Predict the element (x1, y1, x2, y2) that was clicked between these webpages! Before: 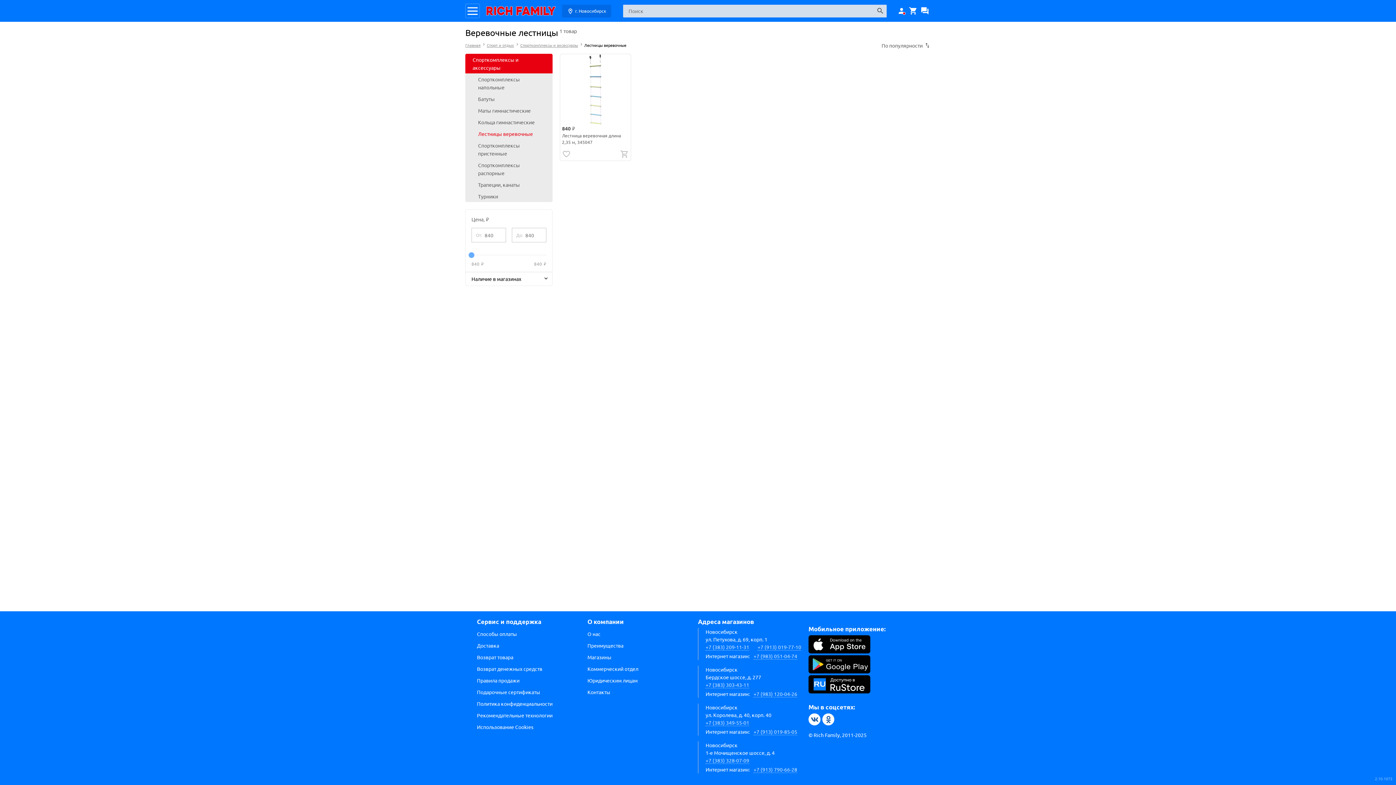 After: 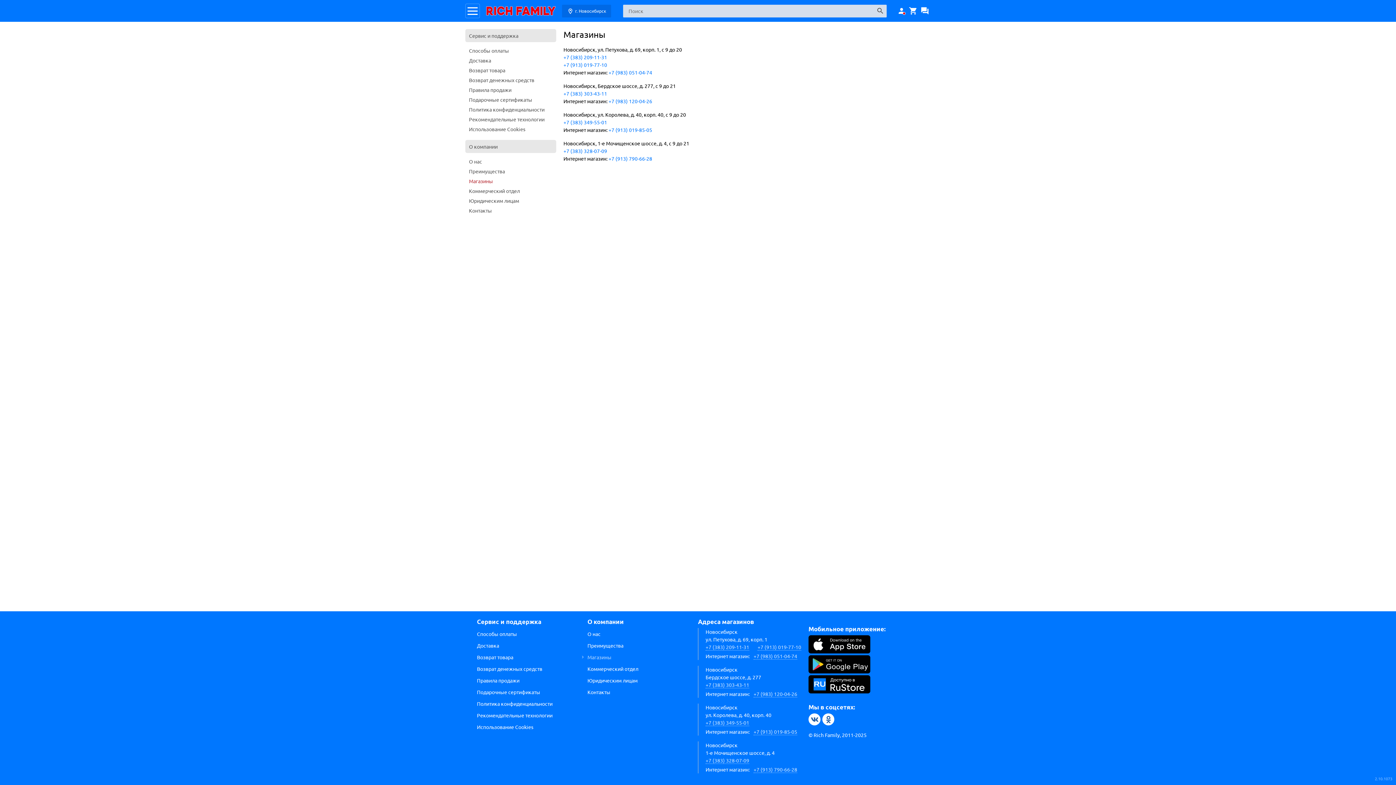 Action: label: Магазины bbox: (587, 651, 698, 663)